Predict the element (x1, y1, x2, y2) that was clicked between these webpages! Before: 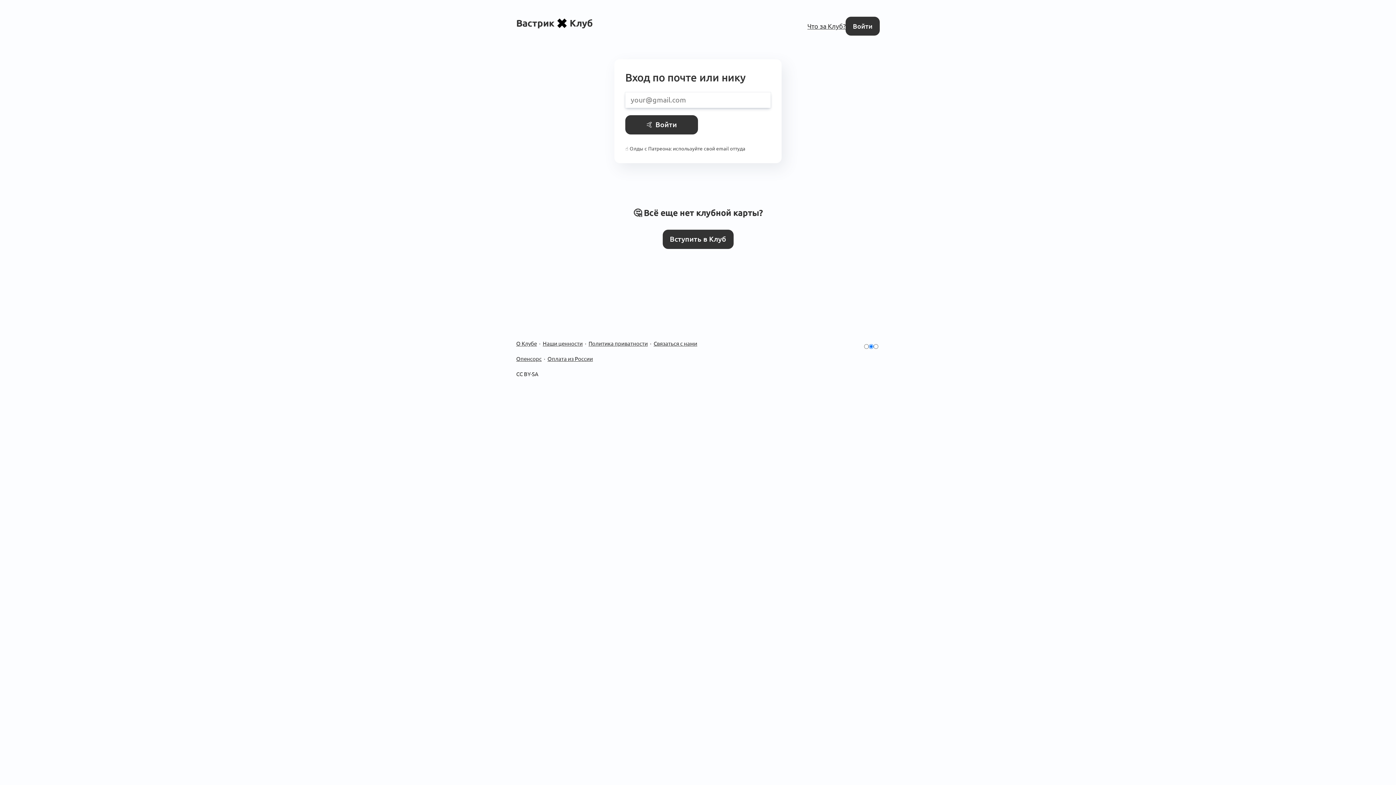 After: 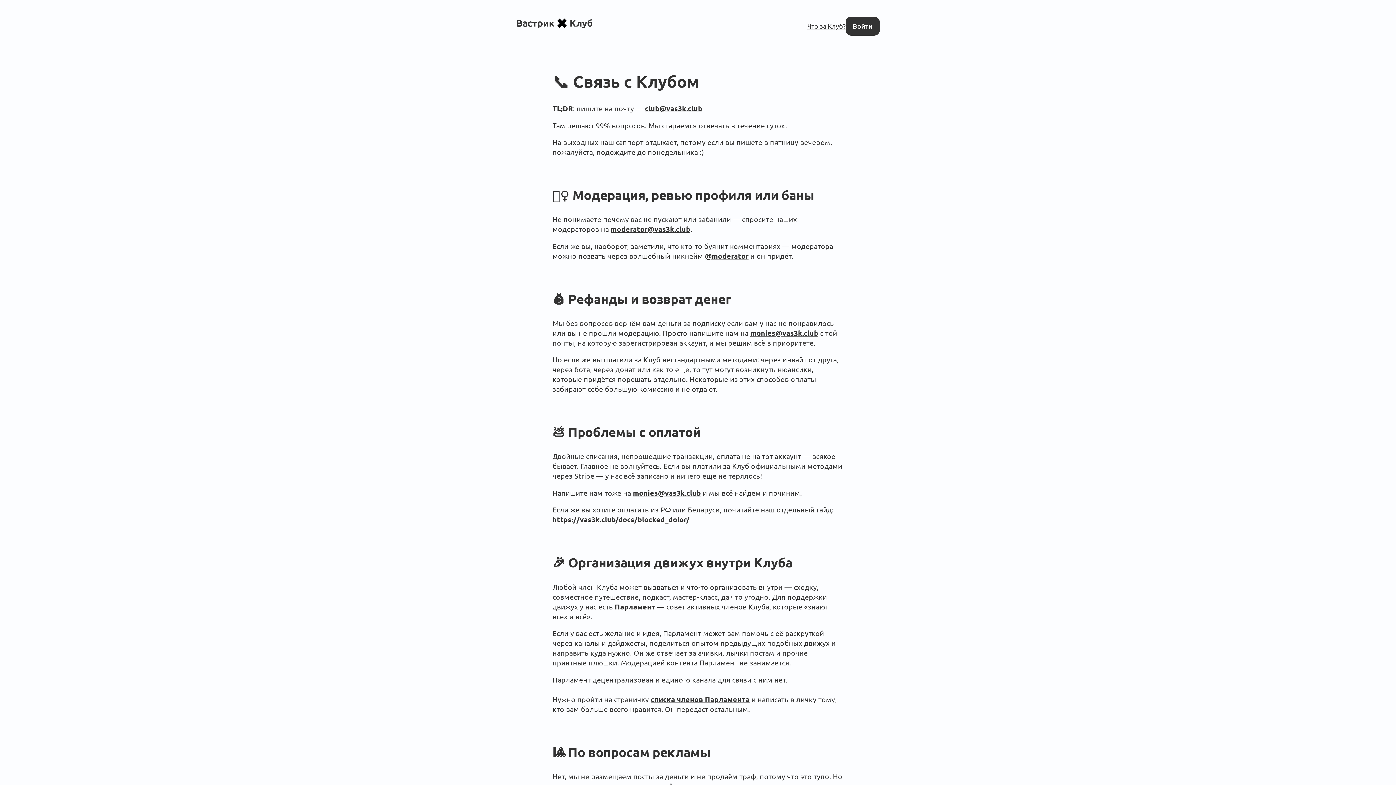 Action: bbox: (653, 340, 697, 346) label: Связаться с нами